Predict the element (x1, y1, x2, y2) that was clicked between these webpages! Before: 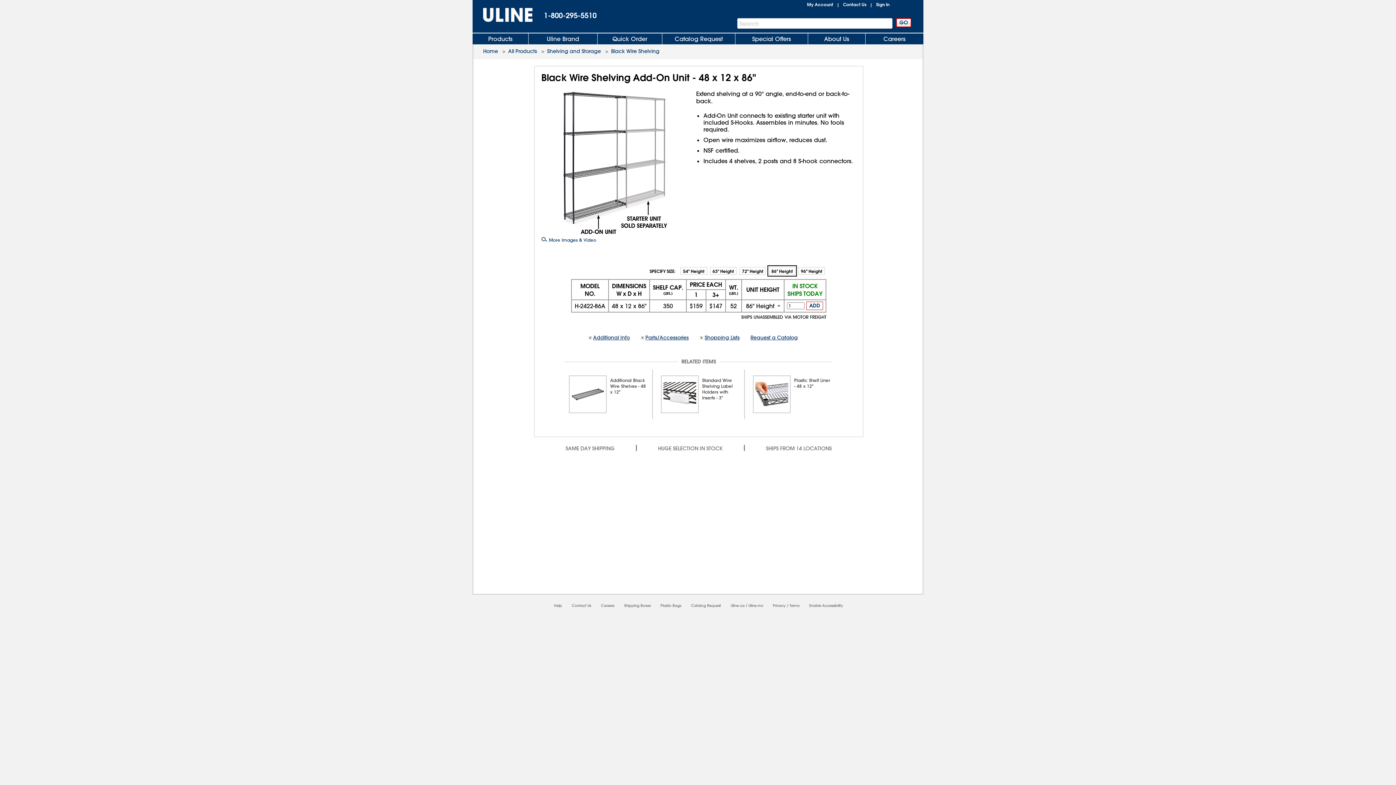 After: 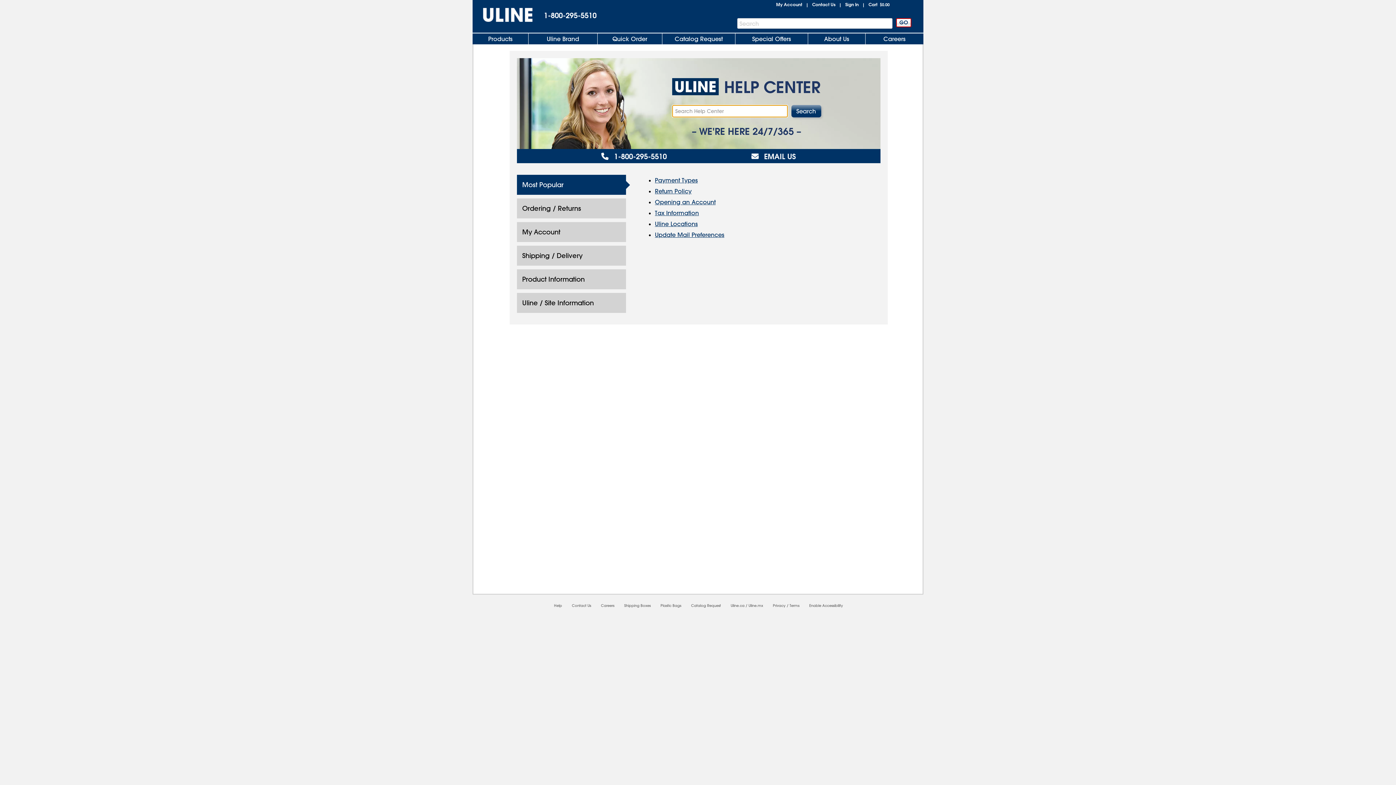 Action: label: Help bbox: (554, 603, 562, 608)